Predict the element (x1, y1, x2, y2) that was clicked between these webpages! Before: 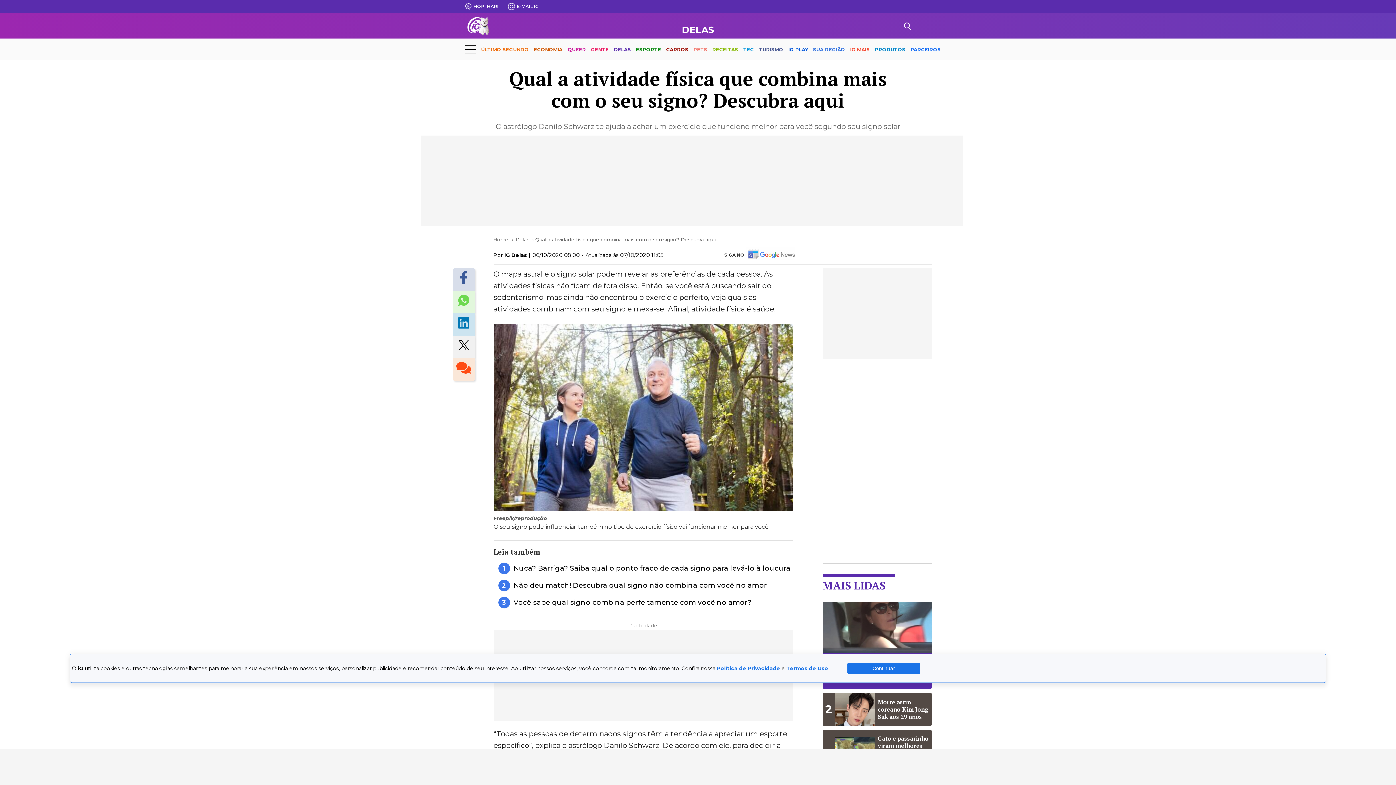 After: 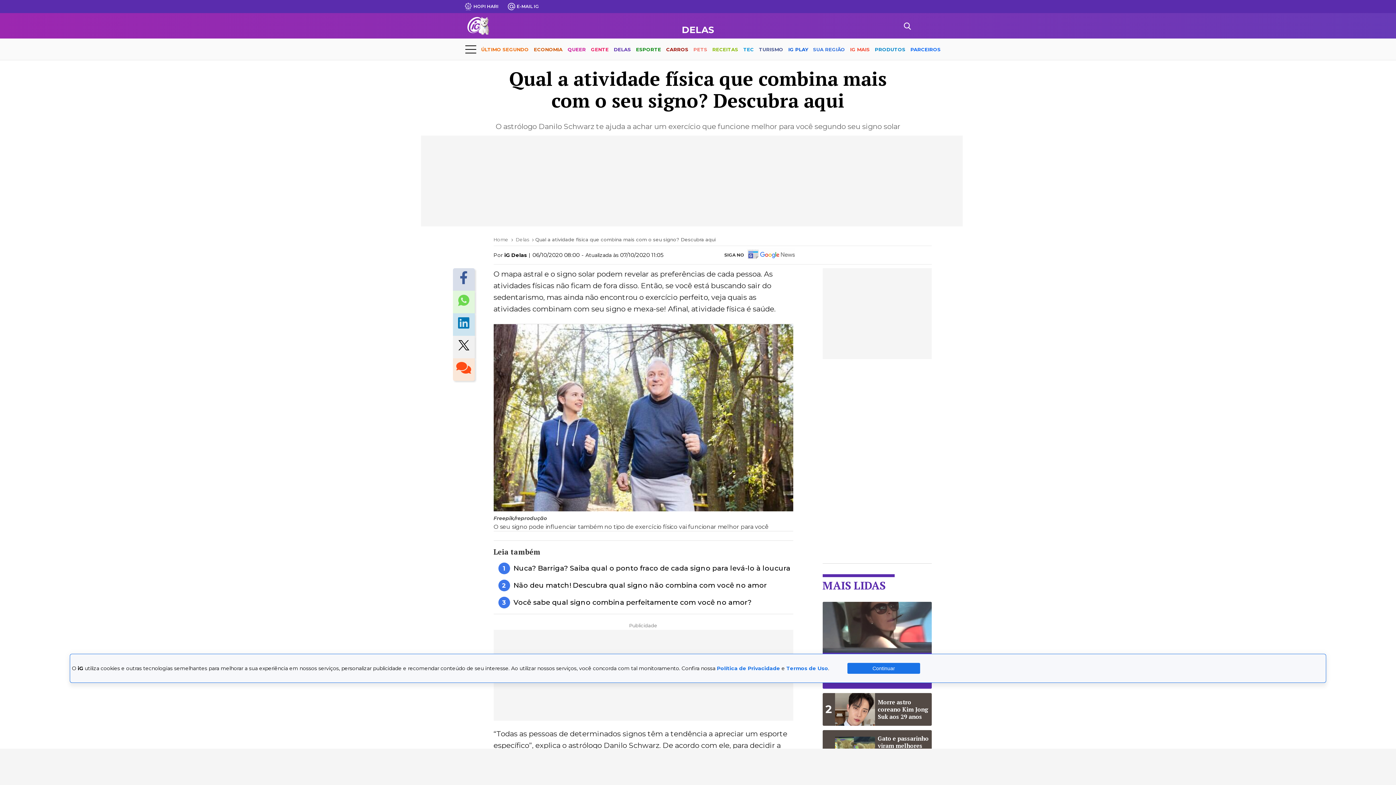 Action: bbox: (458, 317, 469, 331)